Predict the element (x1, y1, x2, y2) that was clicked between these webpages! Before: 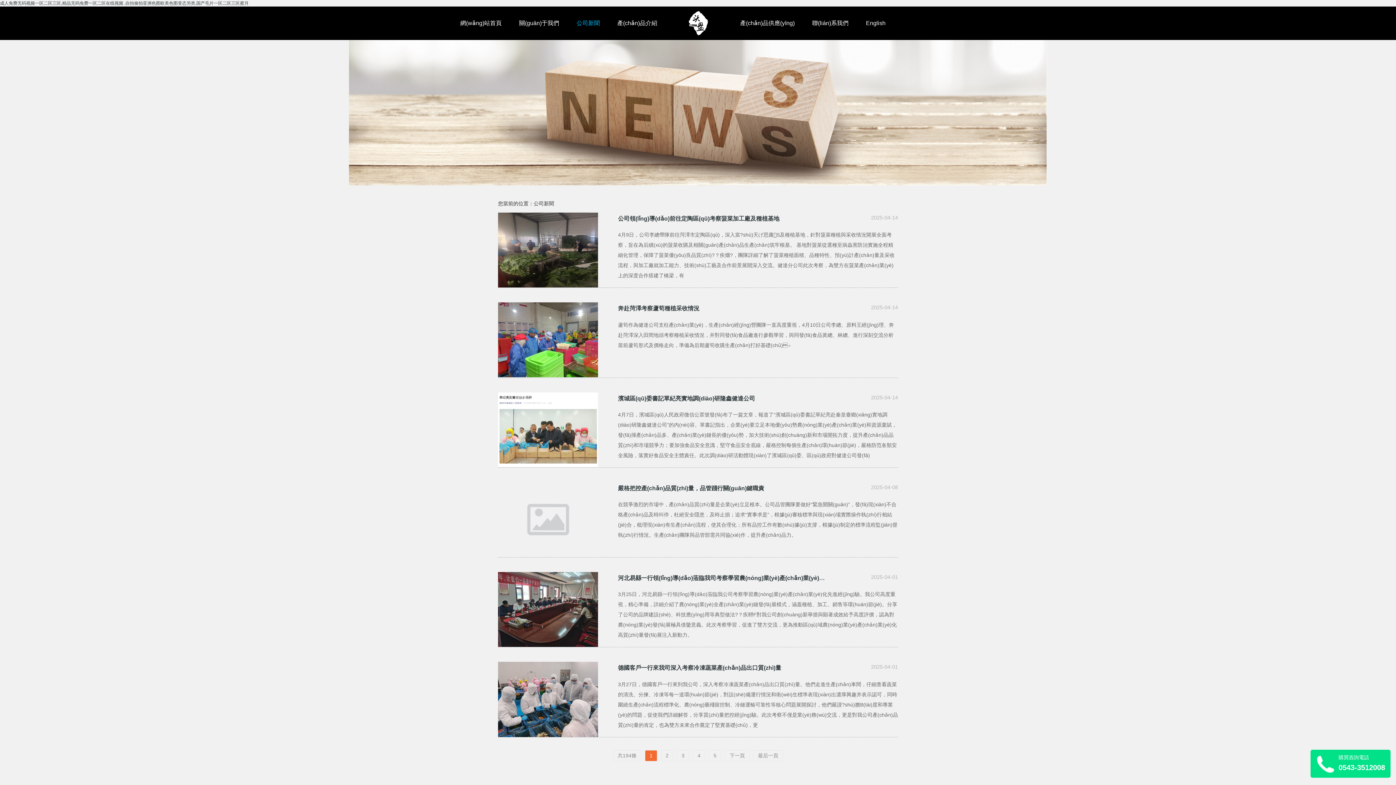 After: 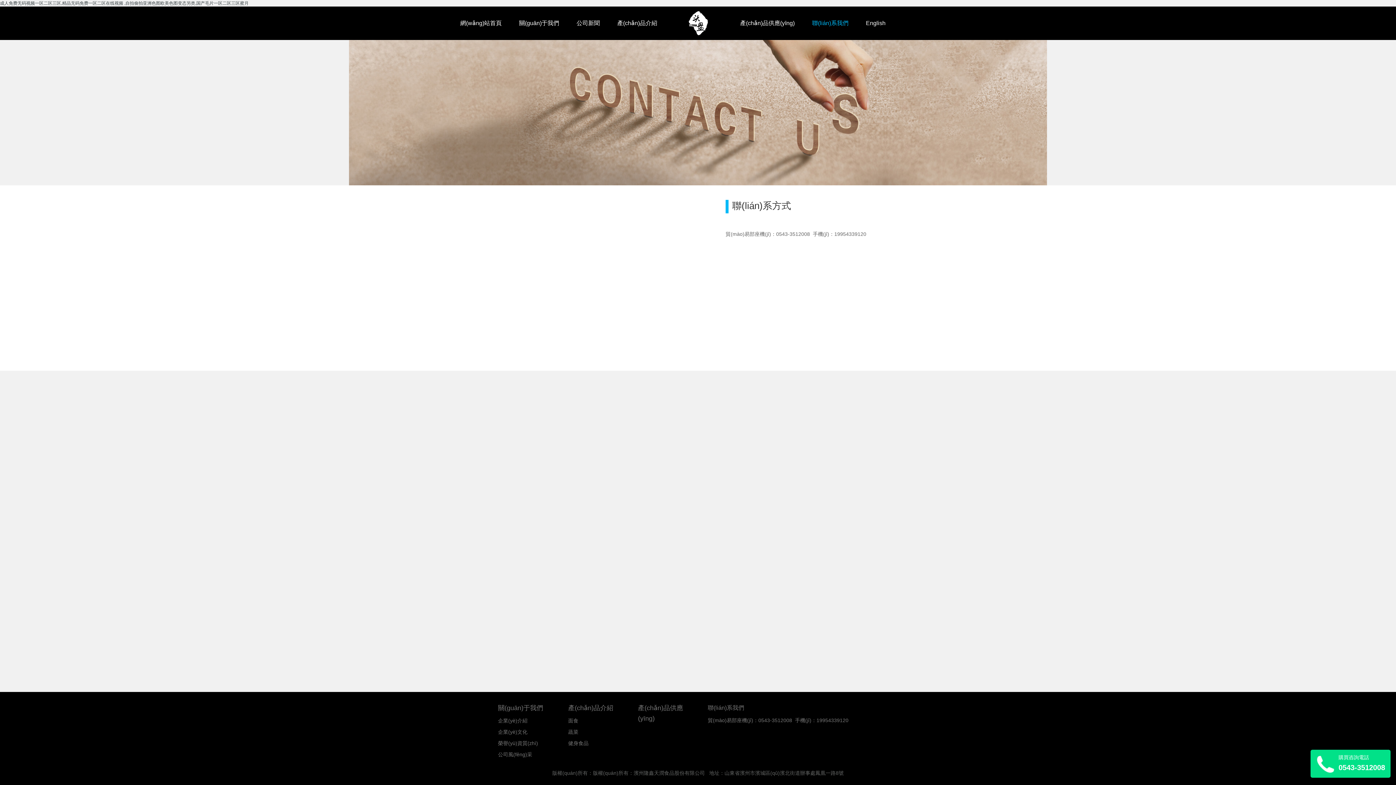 Action: bbox: (811, 6, 849, 40) label: 聯(lián)系我們